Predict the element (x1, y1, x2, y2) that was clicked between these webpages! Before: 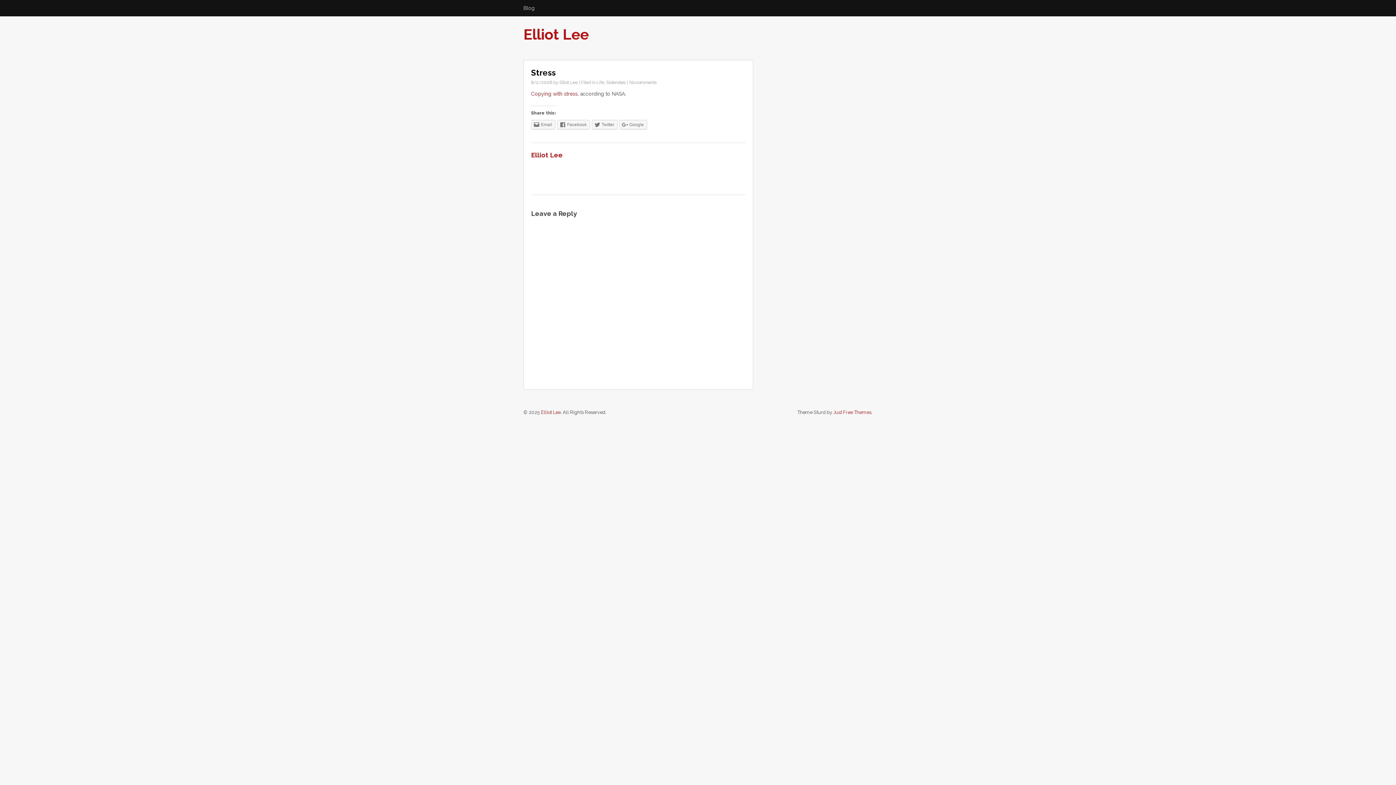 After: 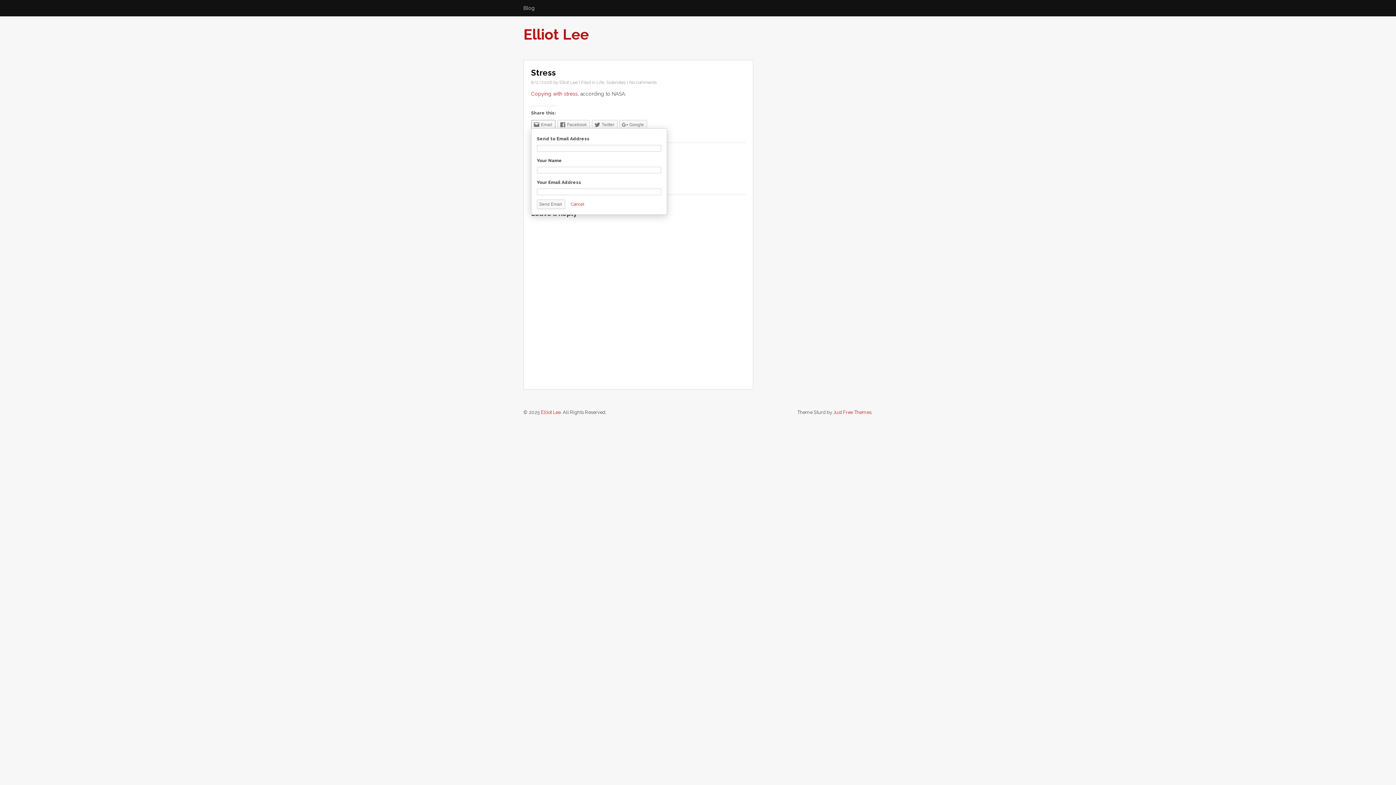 Action: bbox: (531, 120, 555, 129) label: Email